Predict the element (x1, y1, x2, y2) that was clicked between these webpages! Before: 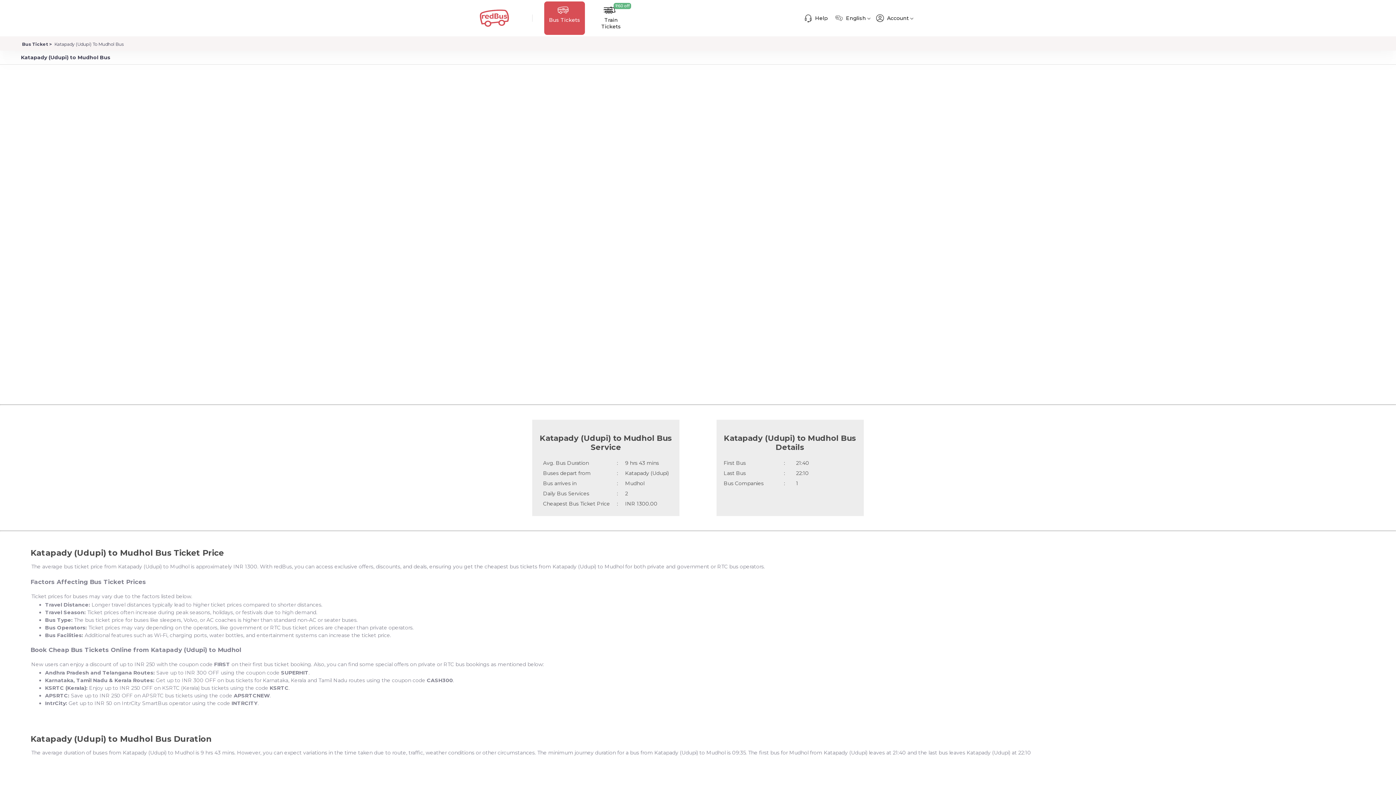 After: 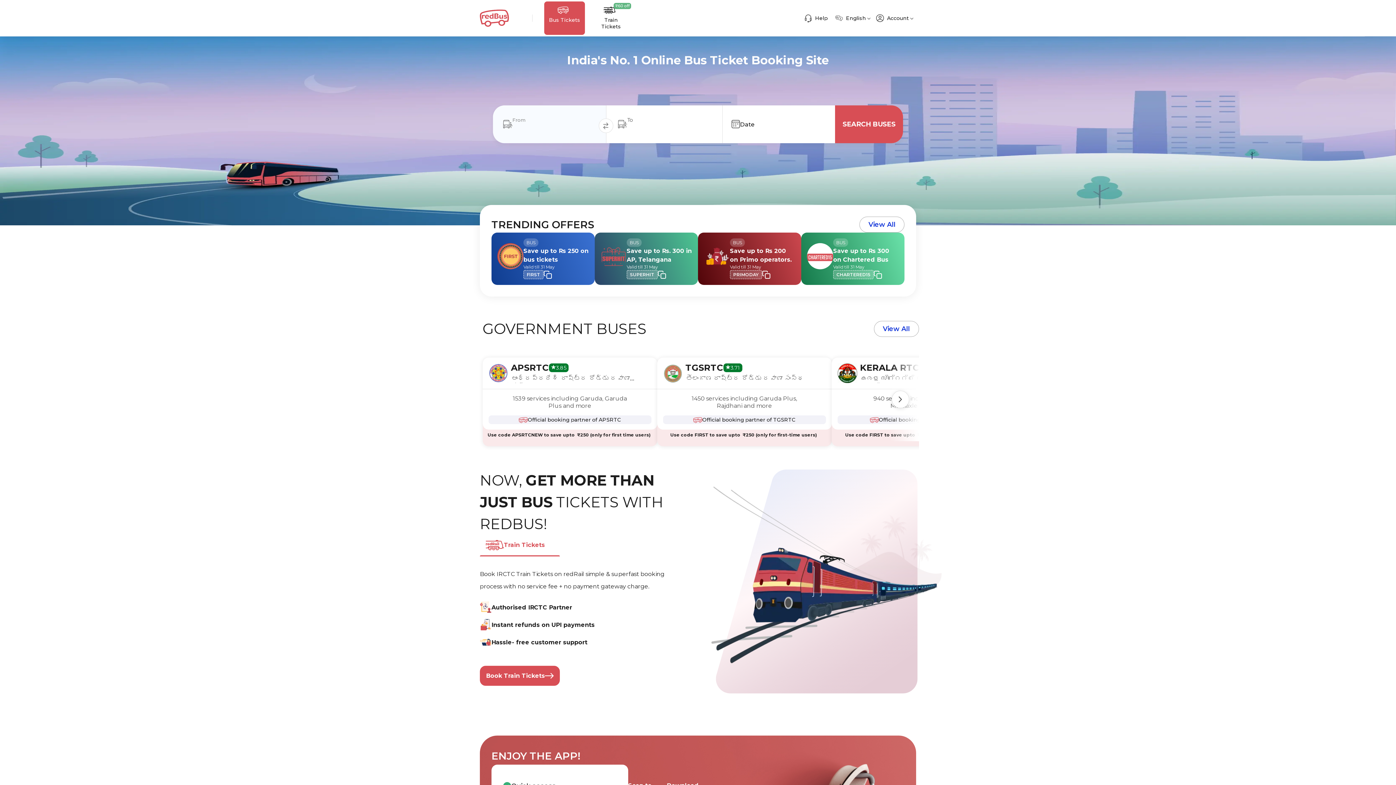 Action: label: Bus Ticket  bbox: (20, 41, 51, 47)